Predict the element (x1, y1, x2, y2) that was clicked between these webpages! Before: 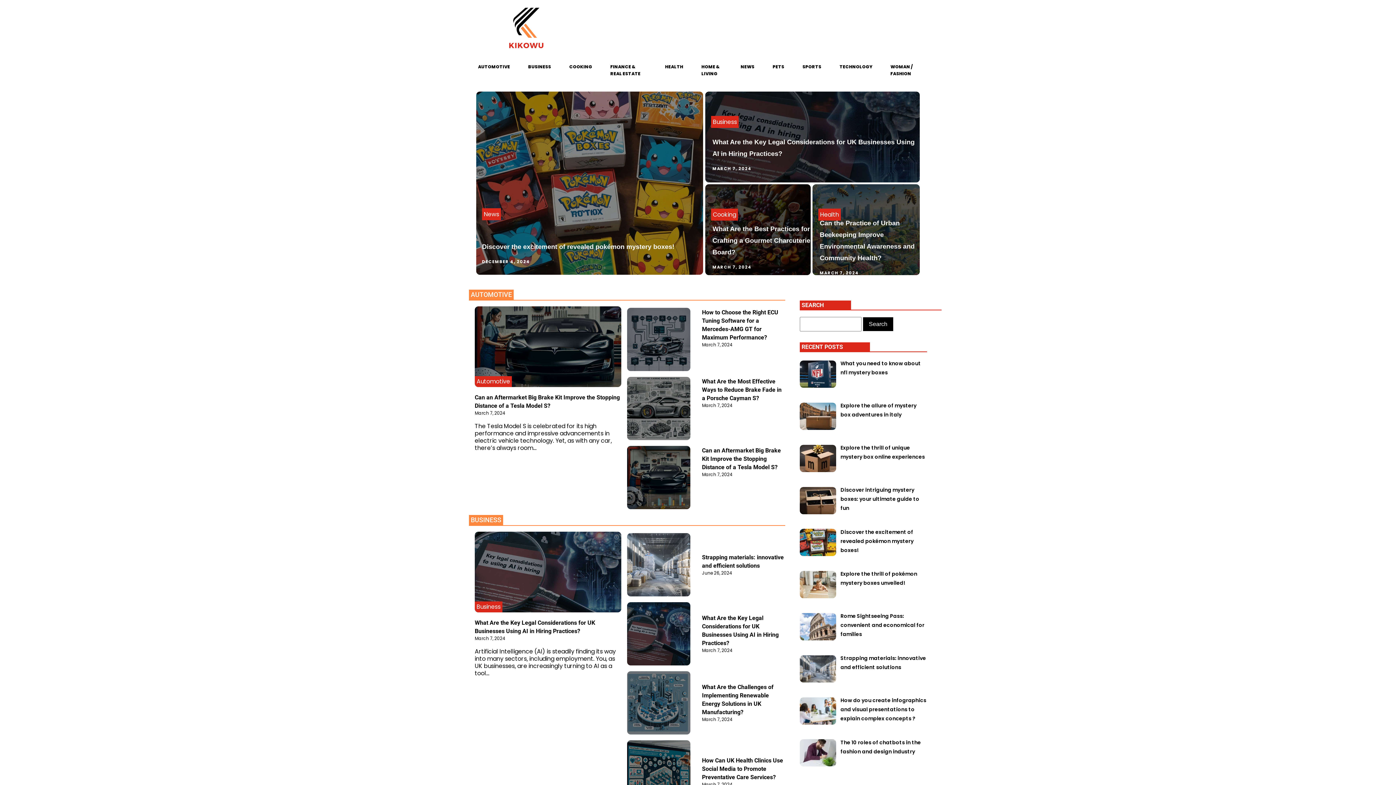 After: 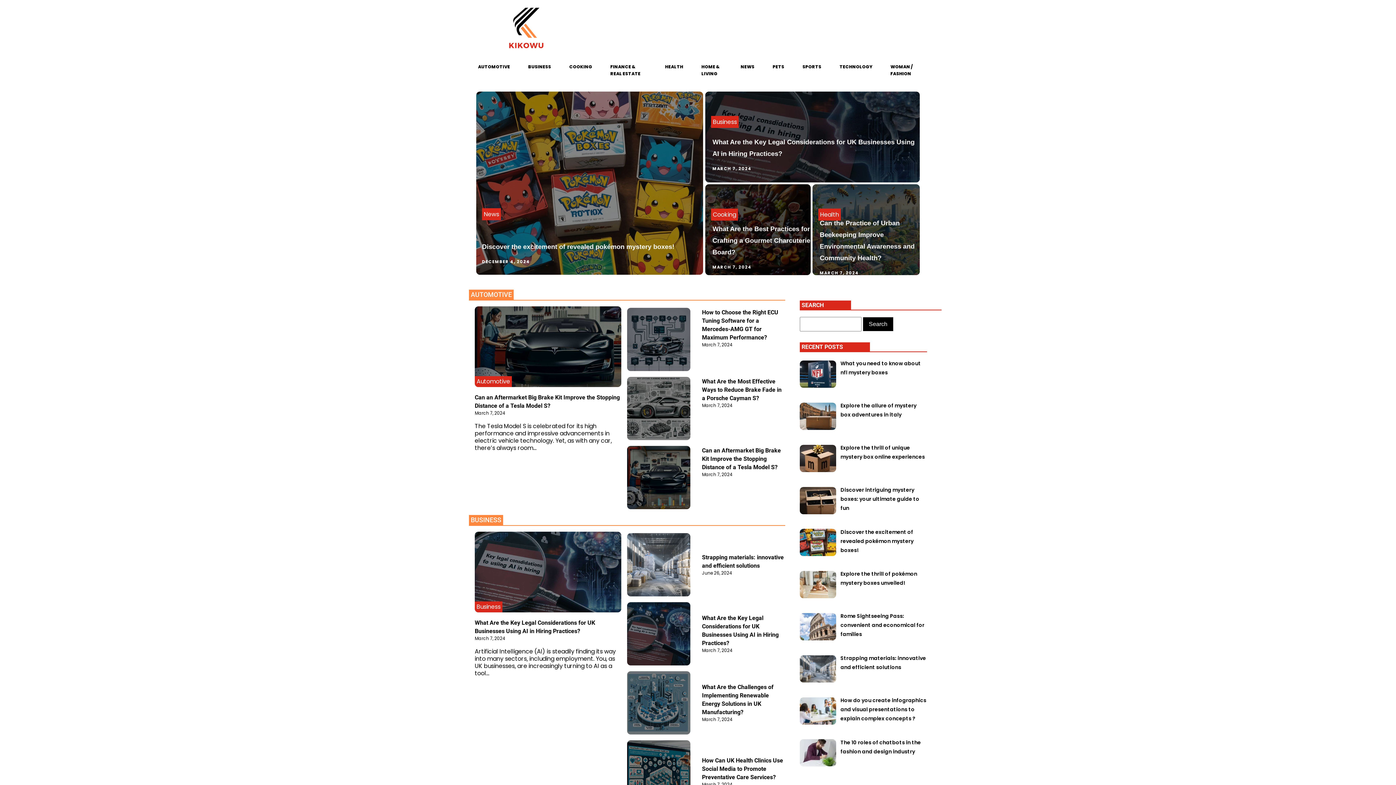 Action: bbox: (476, 7, 576, 48)